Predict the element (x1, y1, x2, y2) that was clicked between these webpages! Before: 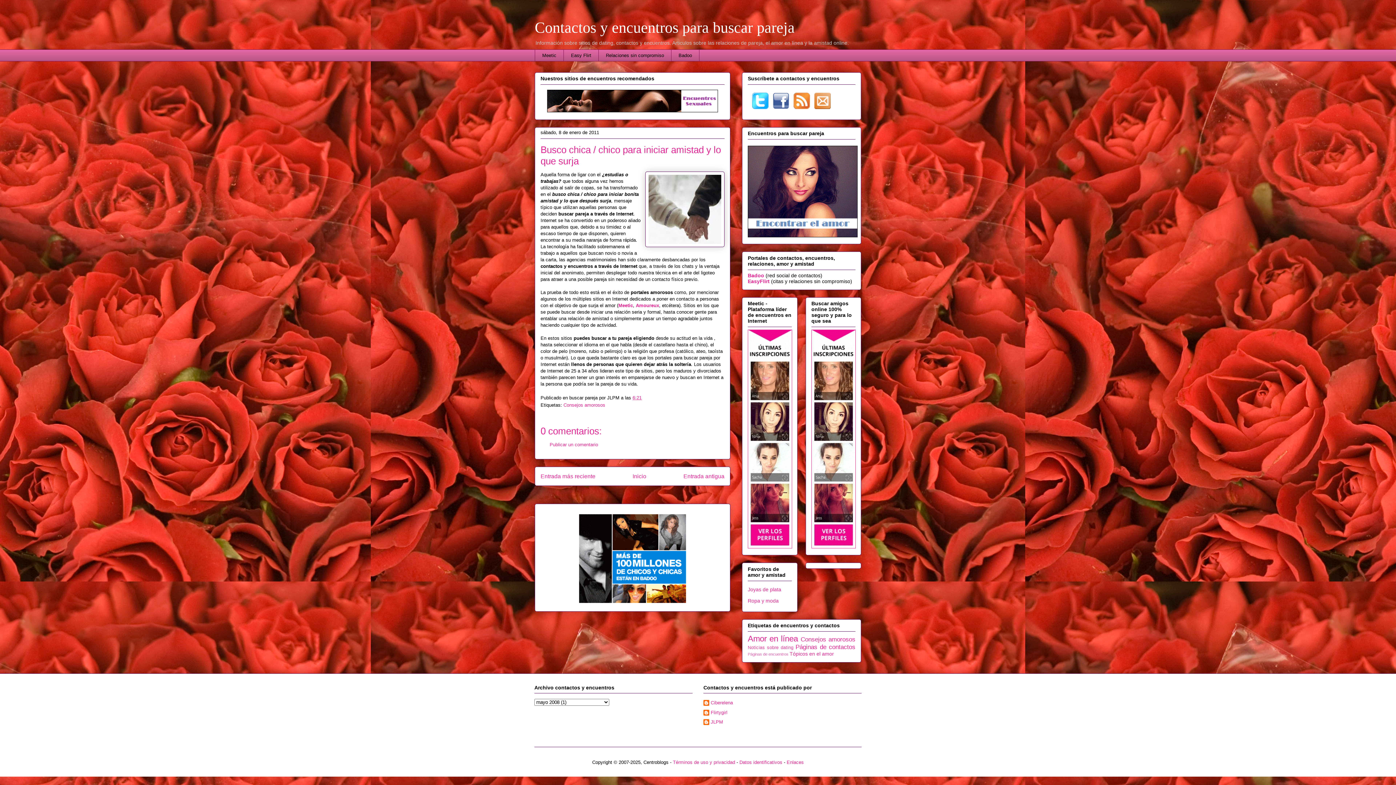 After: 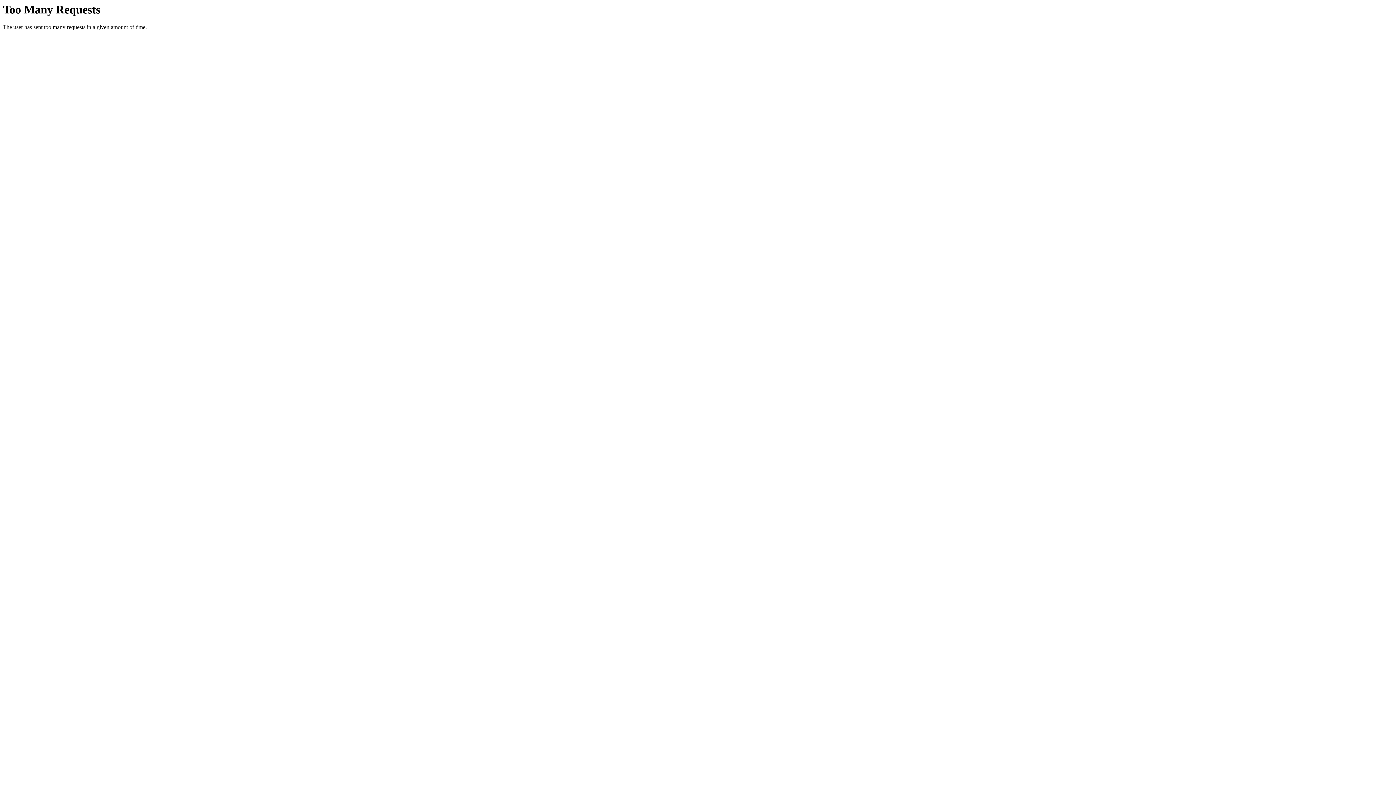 Action: label: Datos identificativos bbox: (739, 759, 782, 765)